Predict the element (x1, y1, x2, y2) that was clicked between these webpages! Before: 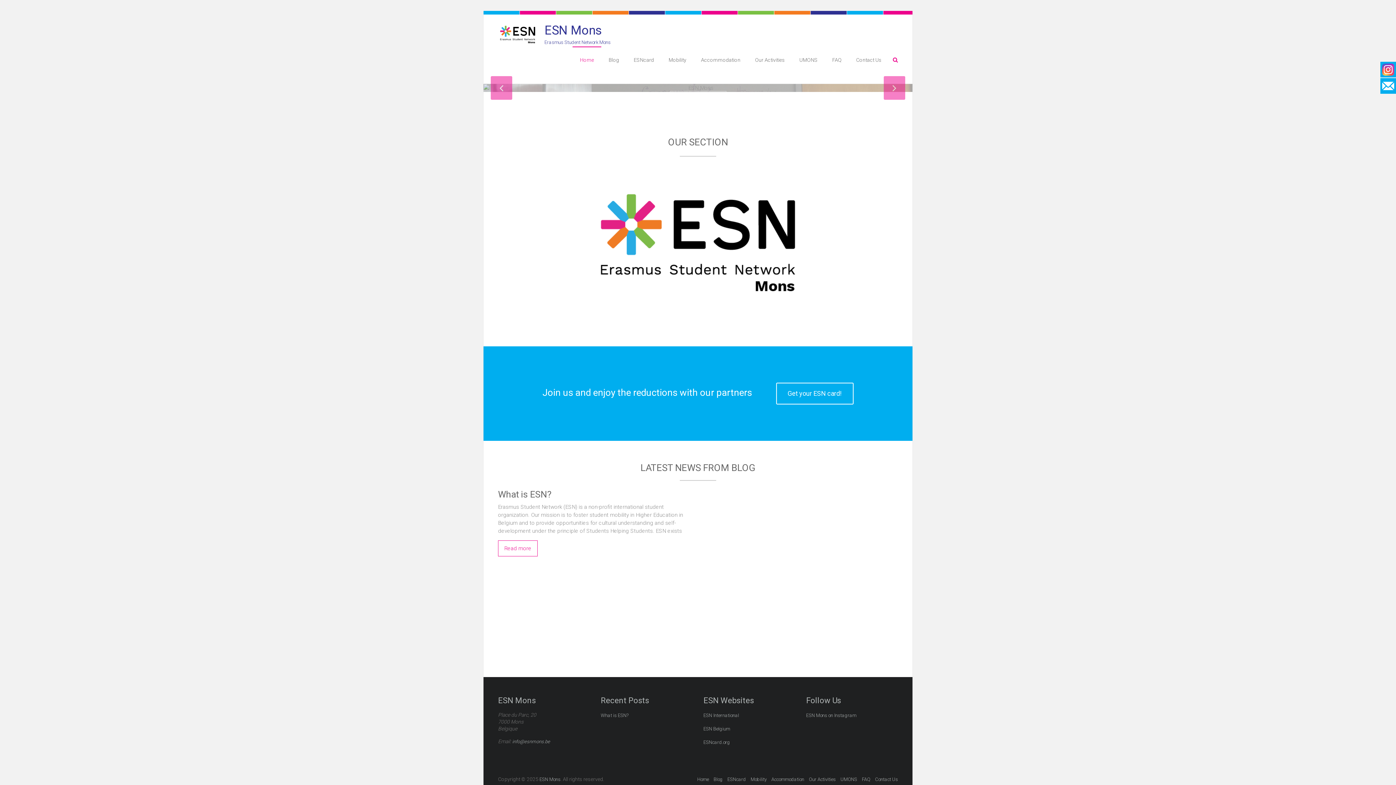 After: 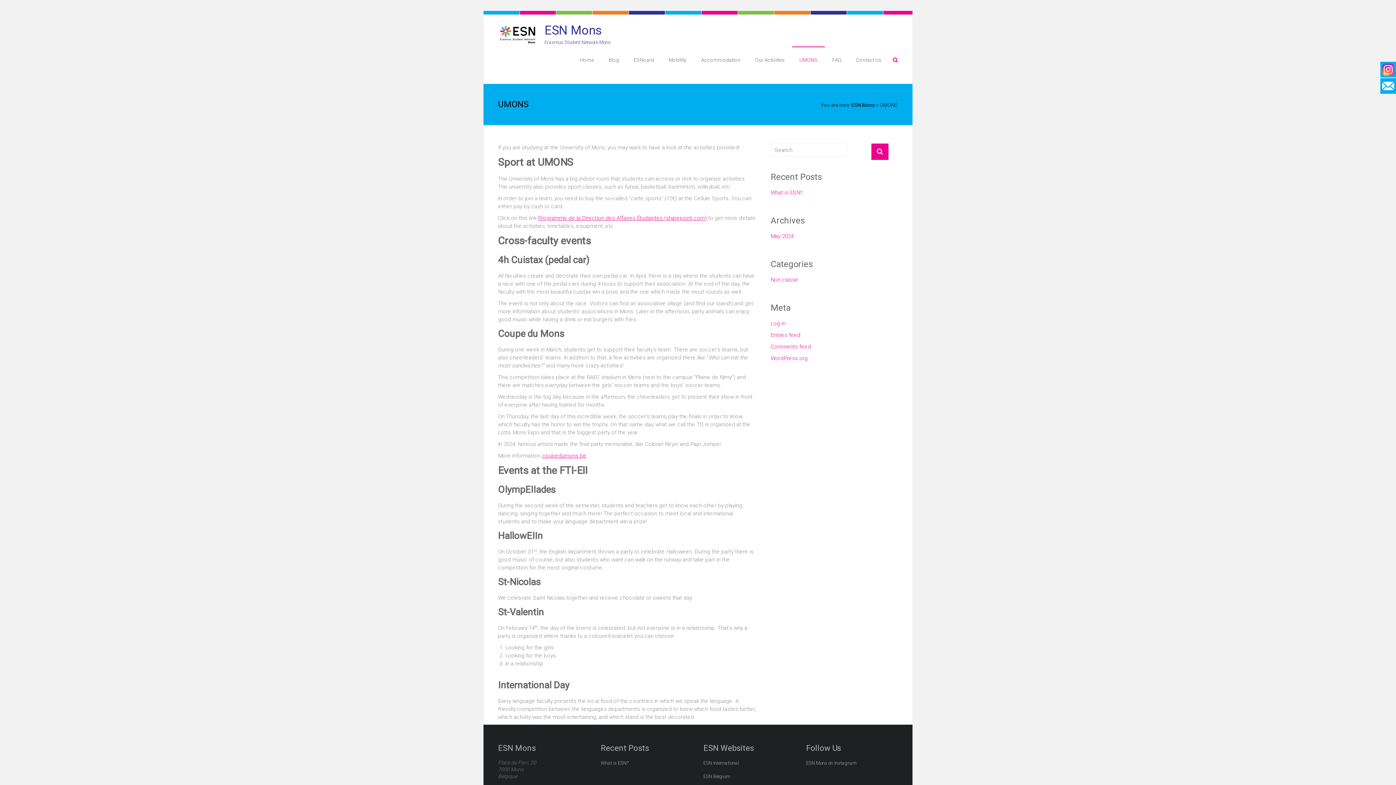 Action: bbox: (840, 777, 857, 782) label: UMONS